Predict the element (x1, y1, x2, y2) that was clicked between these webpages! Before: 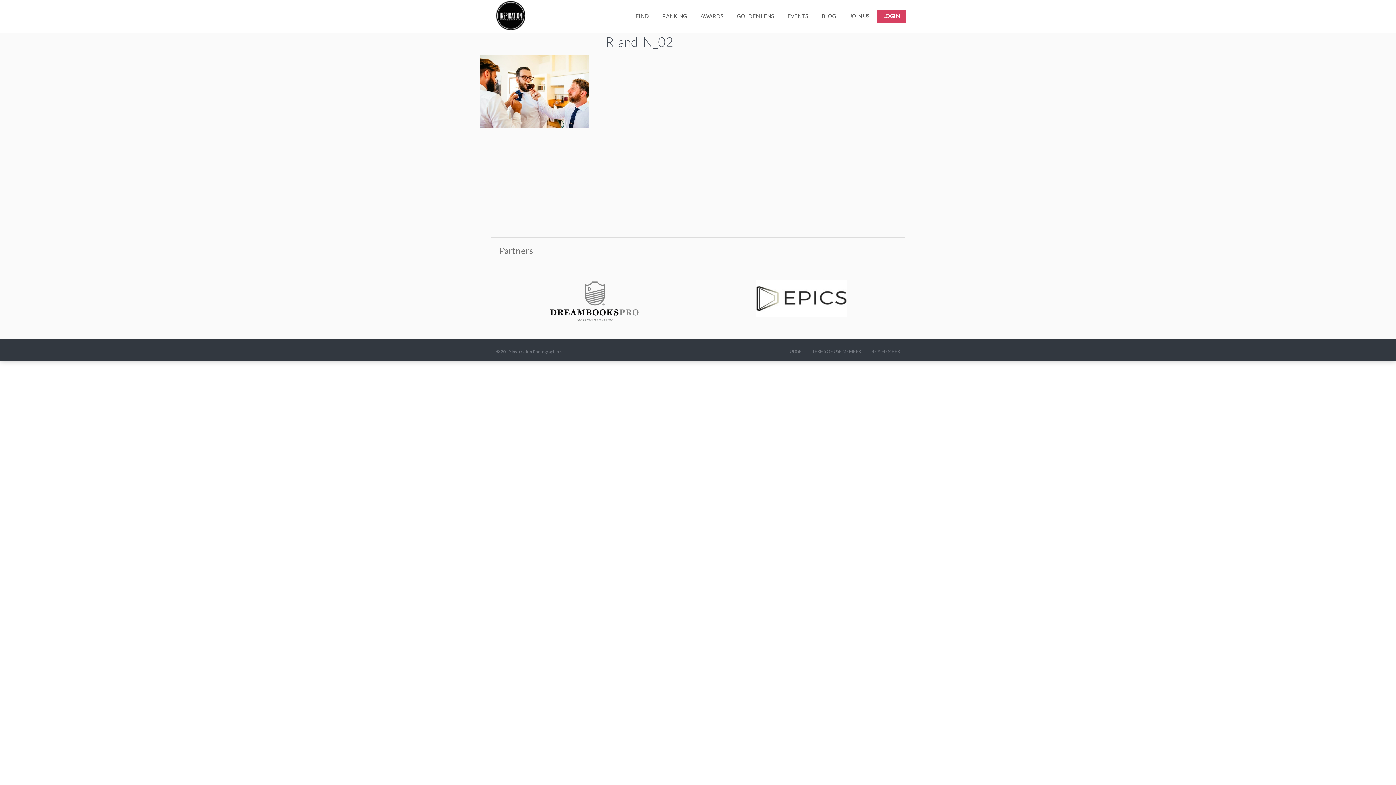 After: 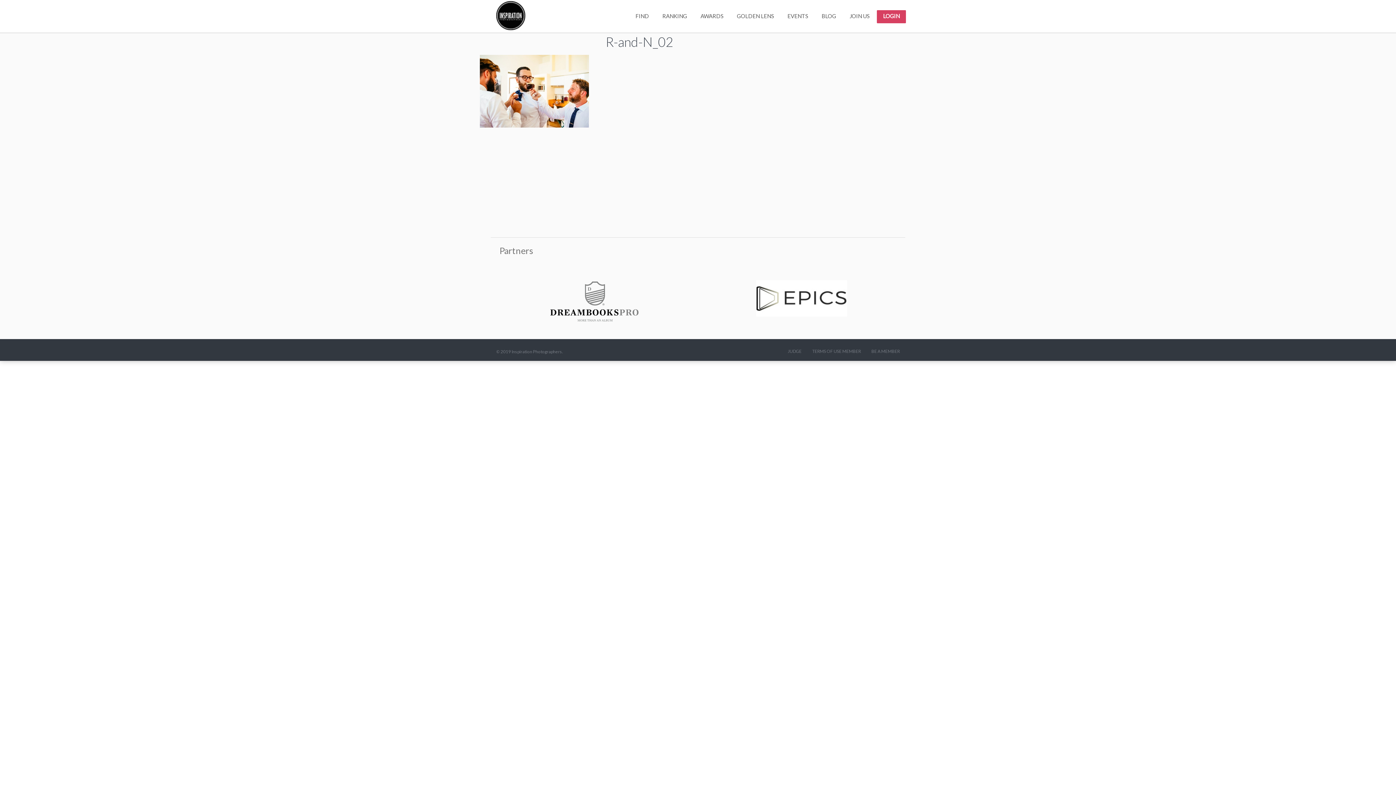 Action: bbox: (788, 348, 801, 354) label: JUDGE